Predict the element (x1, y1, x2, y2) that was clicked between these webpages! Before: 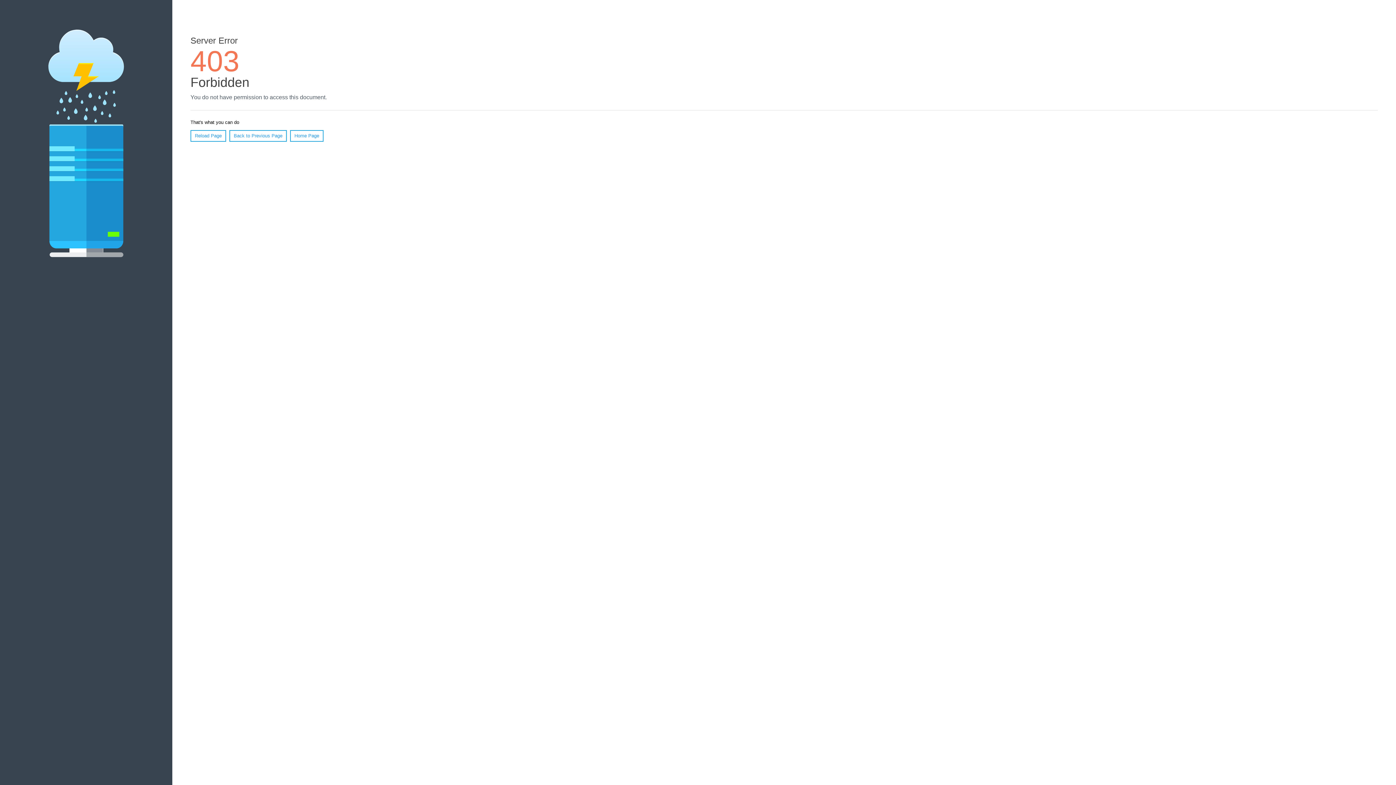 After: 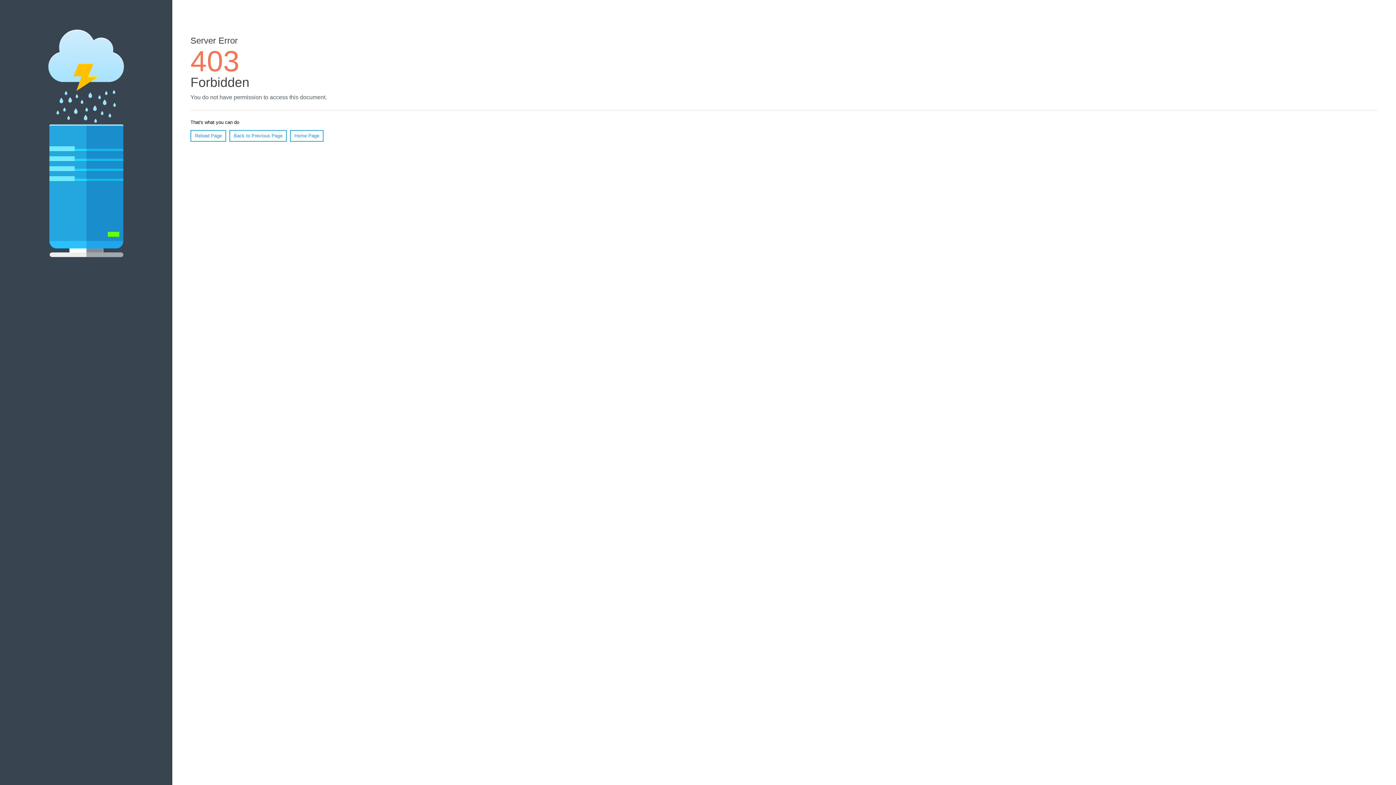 Action: label: Home Page bbox: (290, 130, 323, 141)